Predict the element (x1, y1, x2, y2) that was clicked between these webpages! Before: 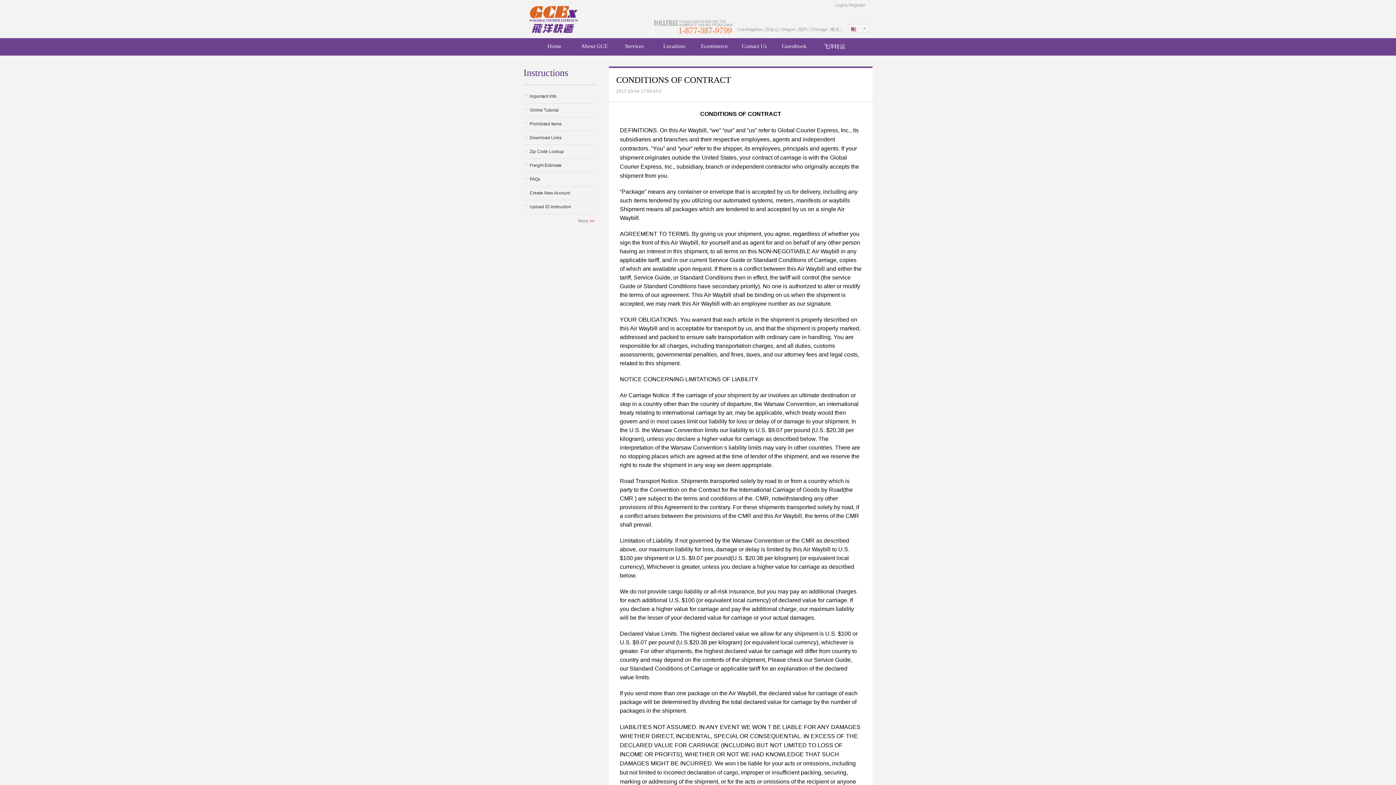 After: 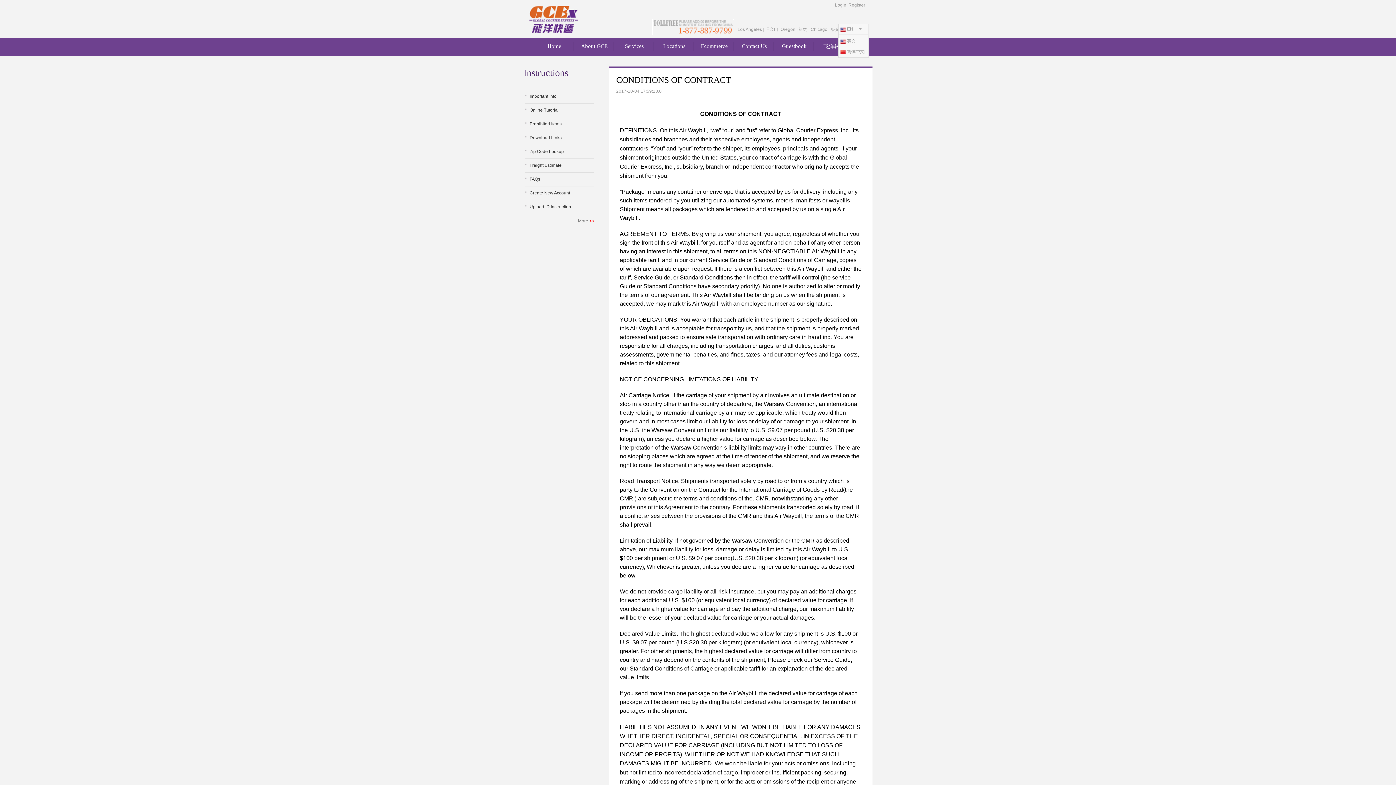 Action: bbox: (851, 26, 857, 31)